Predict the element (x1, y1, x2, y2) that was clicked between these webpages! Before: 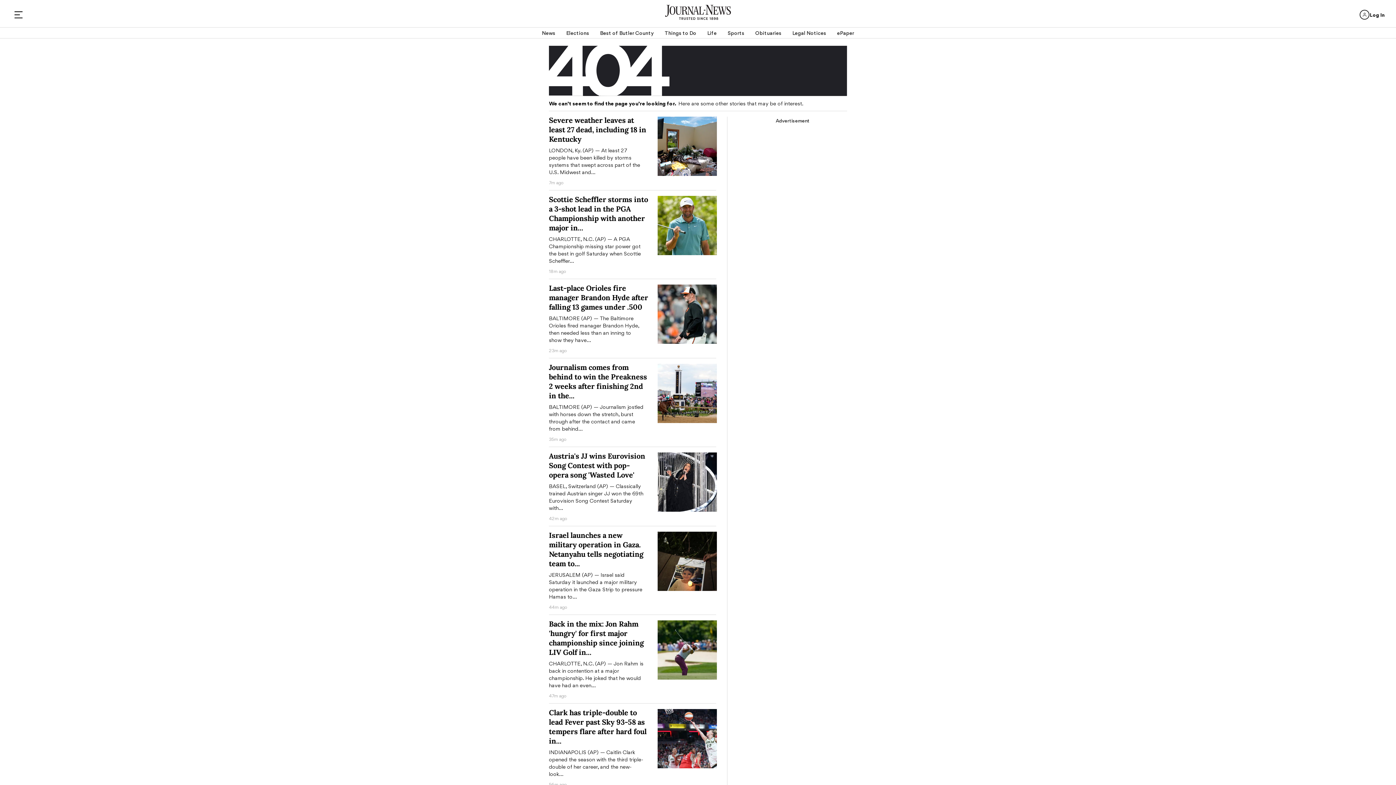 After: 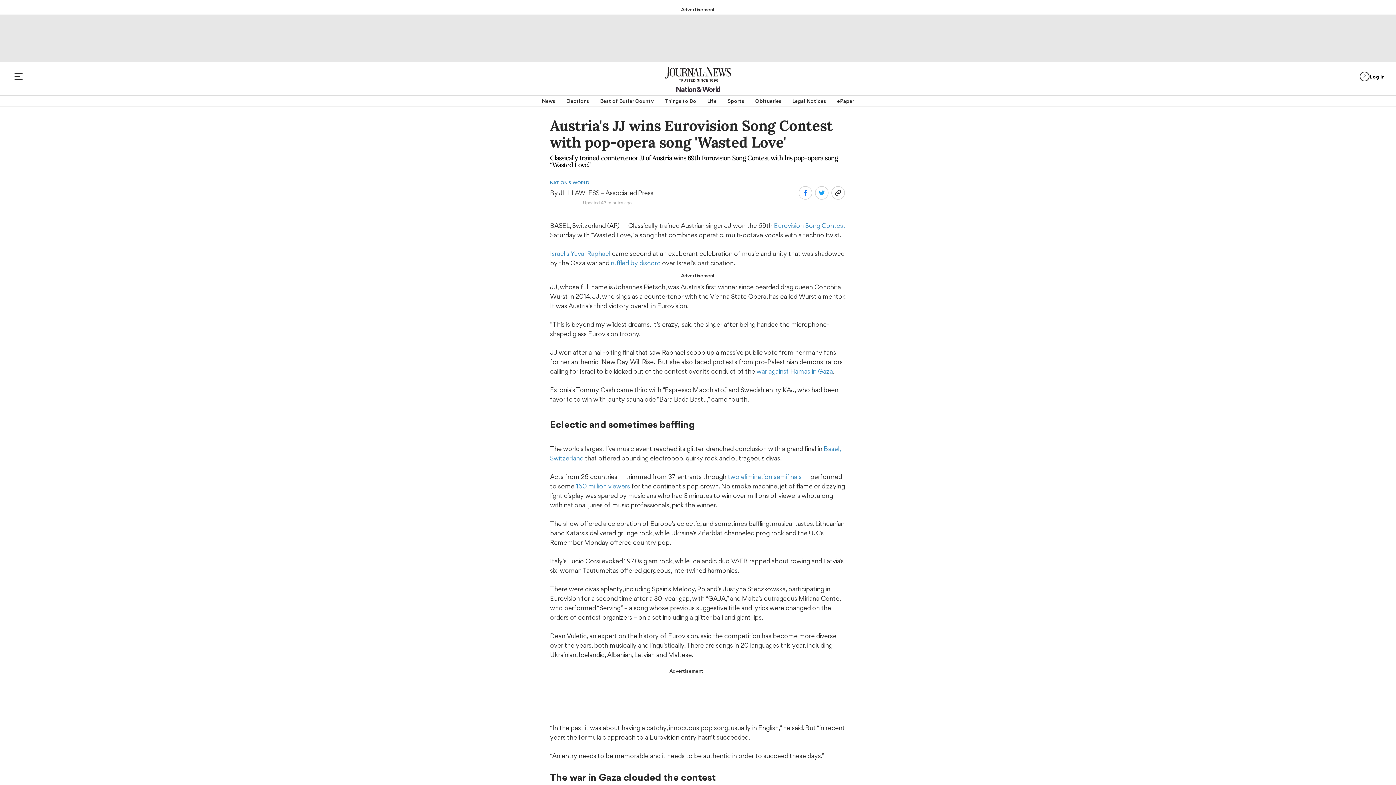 Action: bbox: (657, 452, 720, 520)